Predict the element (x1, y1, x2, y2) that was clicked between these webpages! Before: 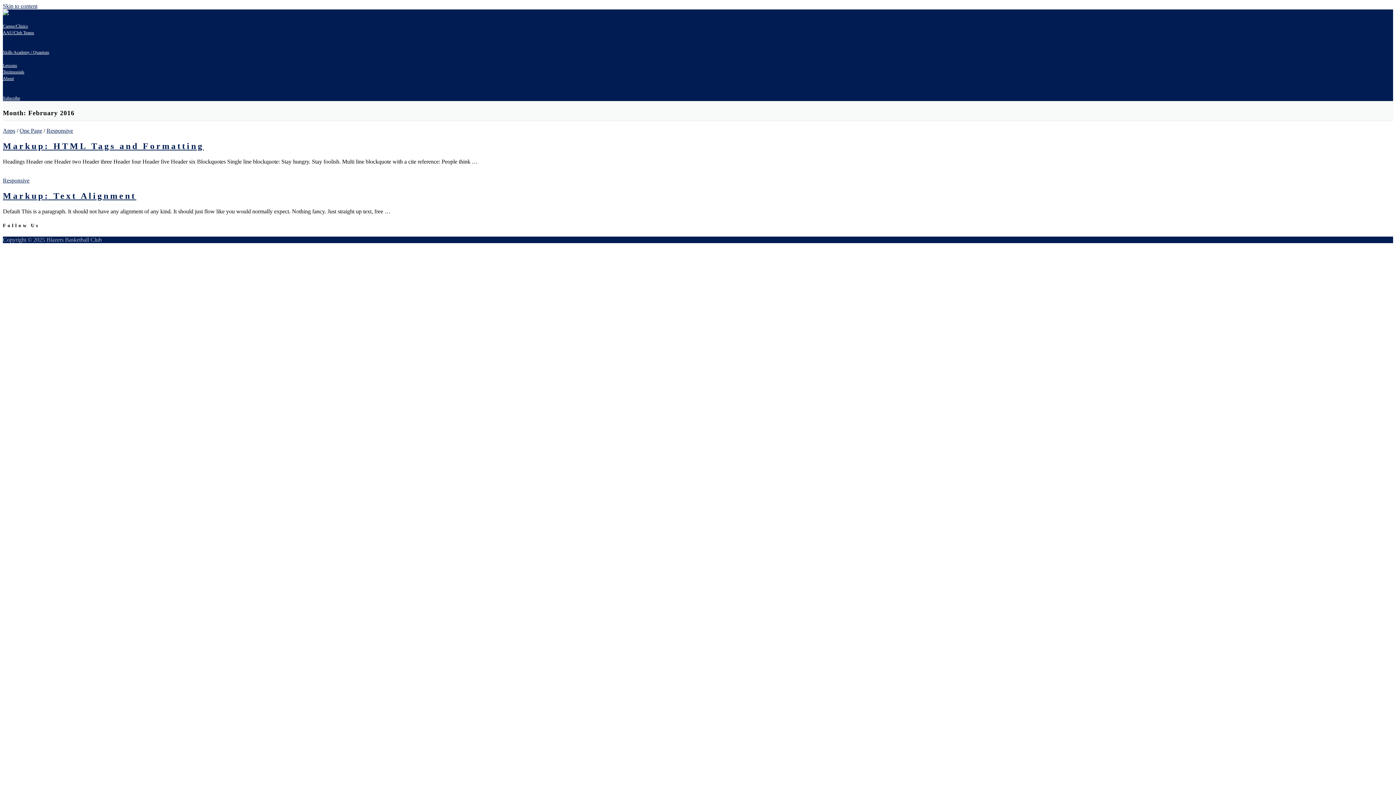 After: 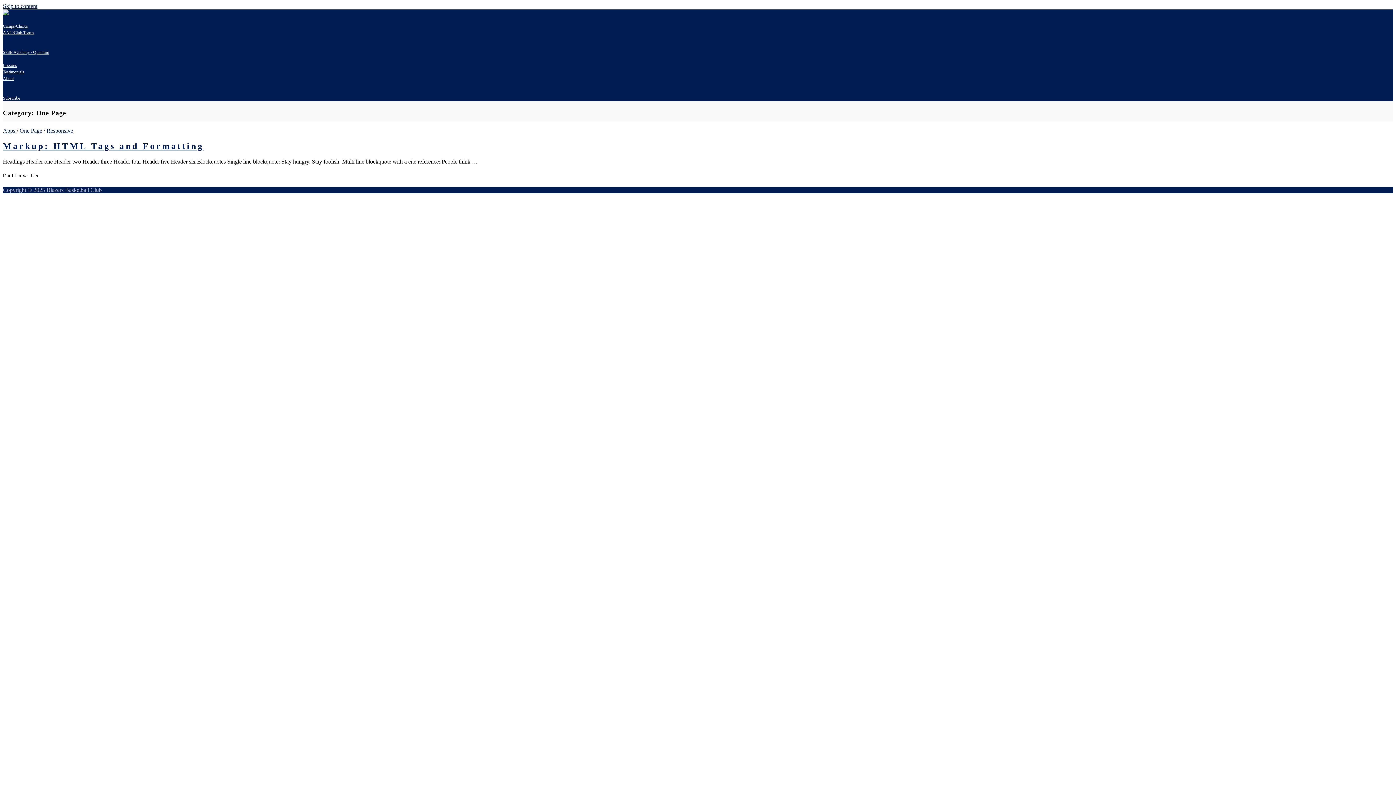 Action: label: One Page bbox: (19, 127, 42, 133)